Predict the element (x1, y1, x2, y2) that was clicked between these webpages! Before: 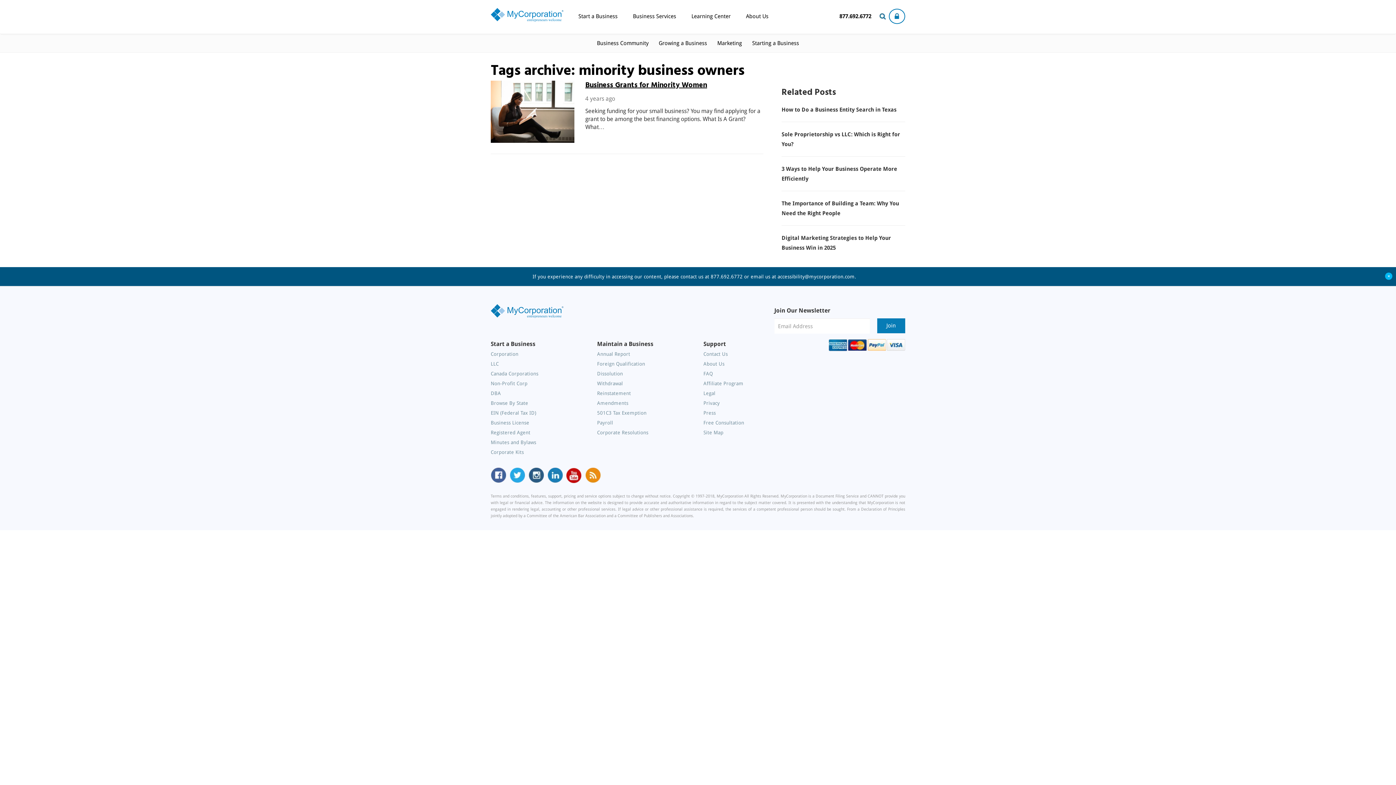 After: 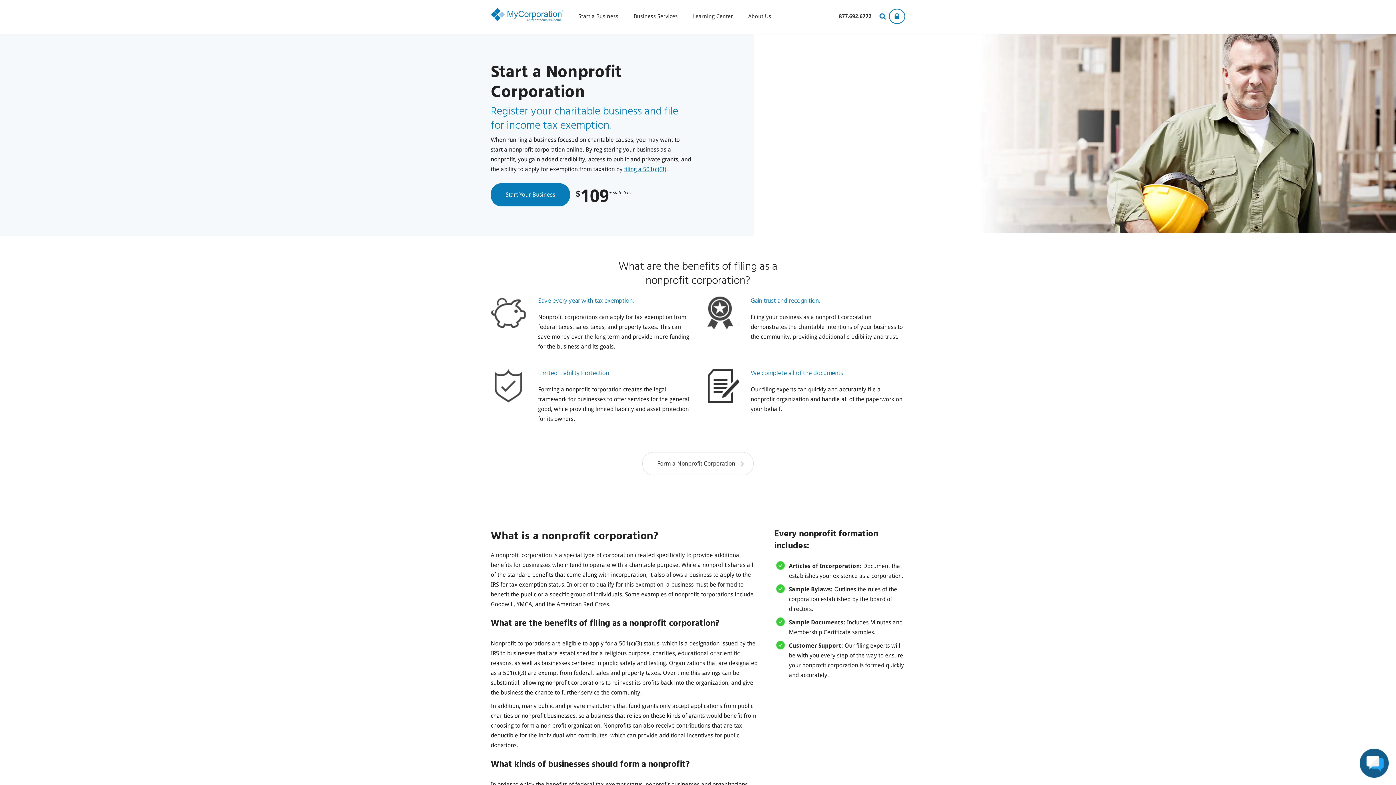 Action: label: Non-Profit Corp bbox: (490, 380, 527, 386)